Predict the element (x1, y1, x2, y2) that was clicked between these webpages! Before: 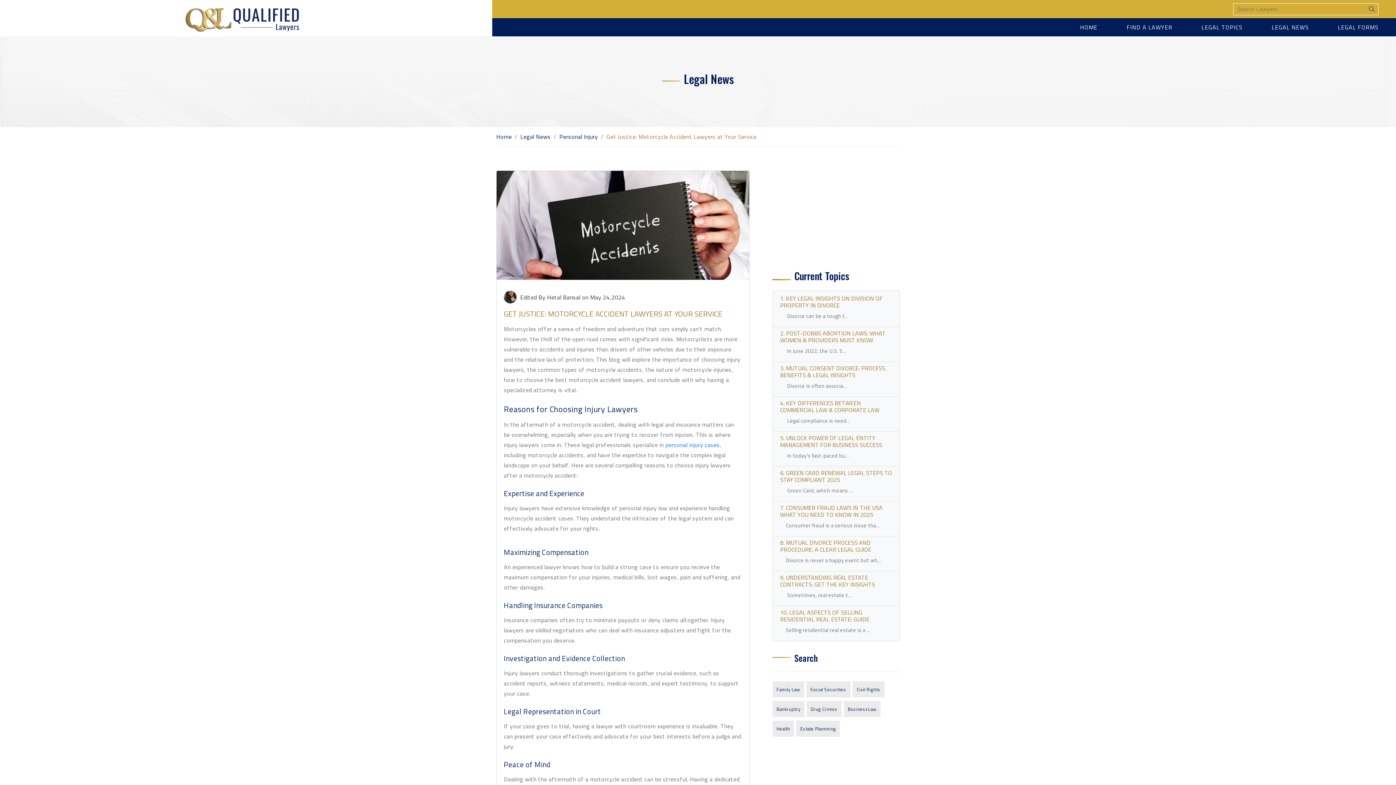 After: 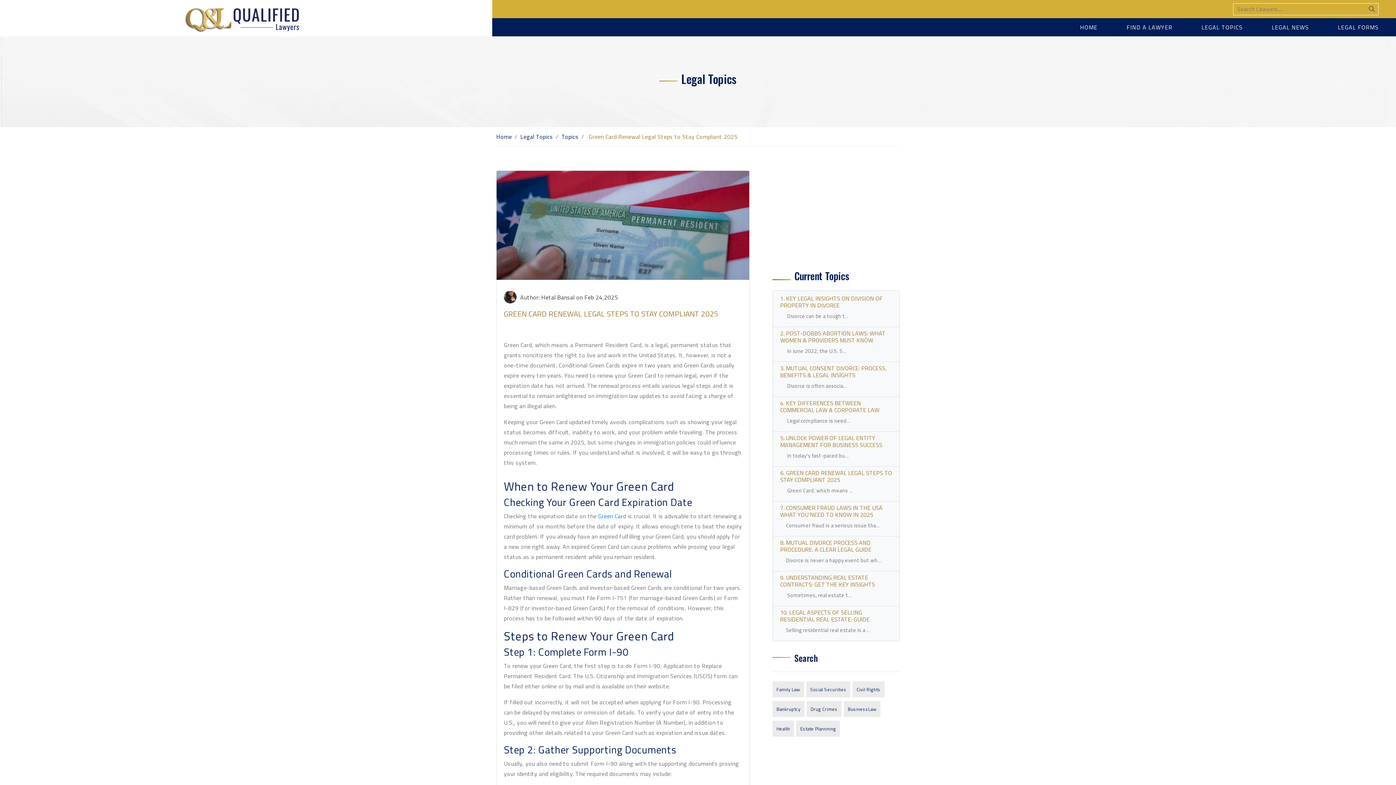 Action: label: 6. GREEN CARD RENEWAL LEGAL STEPS TO STAY COMPLIANT 2025 bbox: (780, 469, 892, 483)